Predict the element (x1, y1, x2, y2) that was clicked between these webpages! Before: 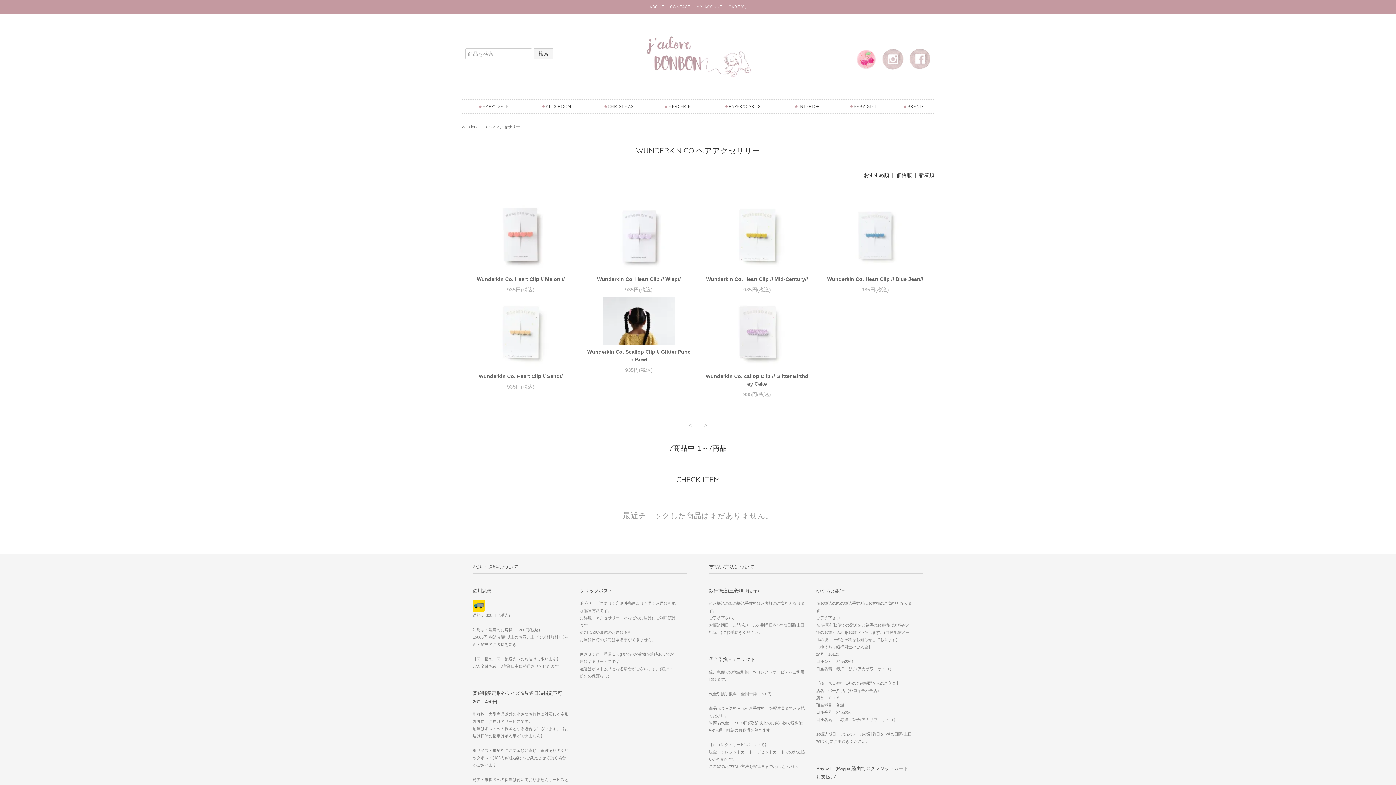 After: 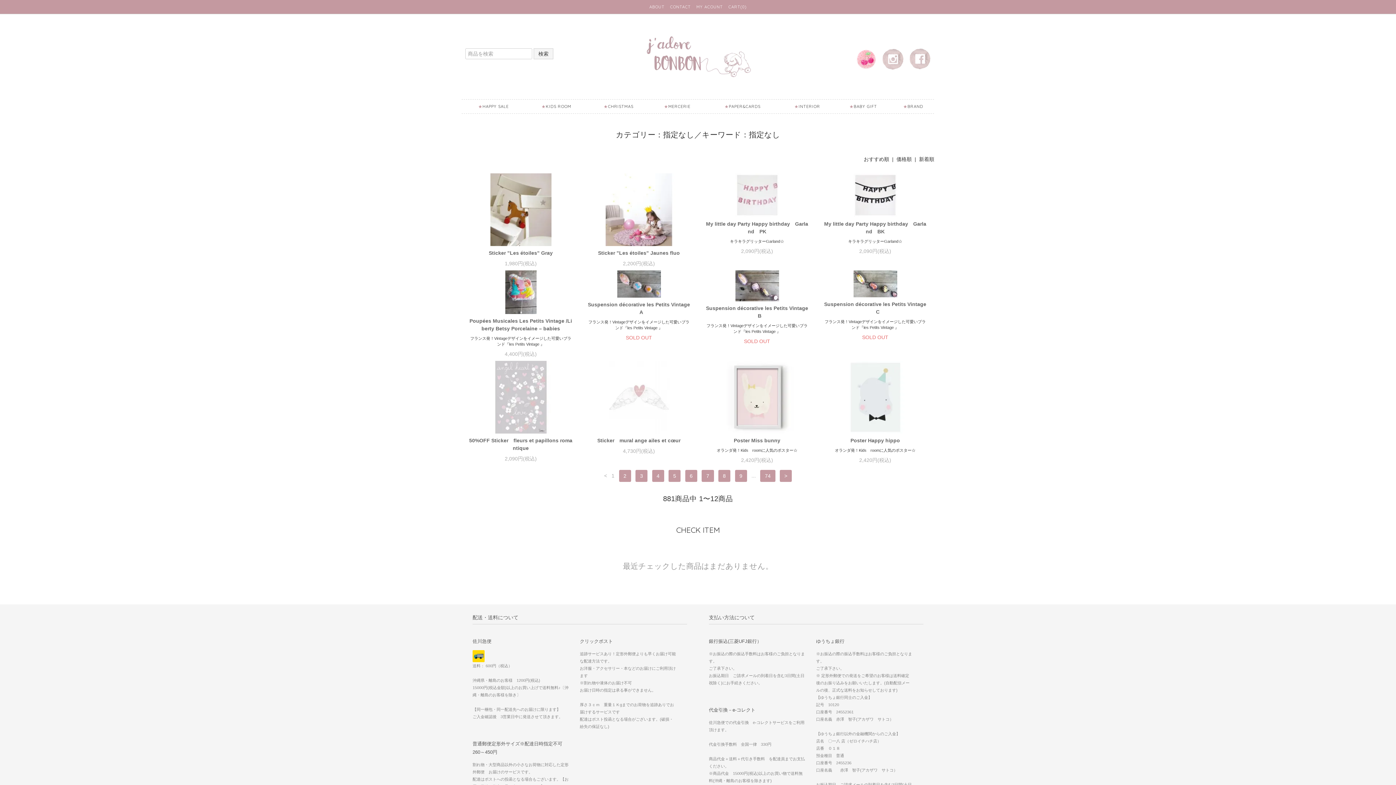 Action: label: 検索 bbox: (533, 48, 553, 59)